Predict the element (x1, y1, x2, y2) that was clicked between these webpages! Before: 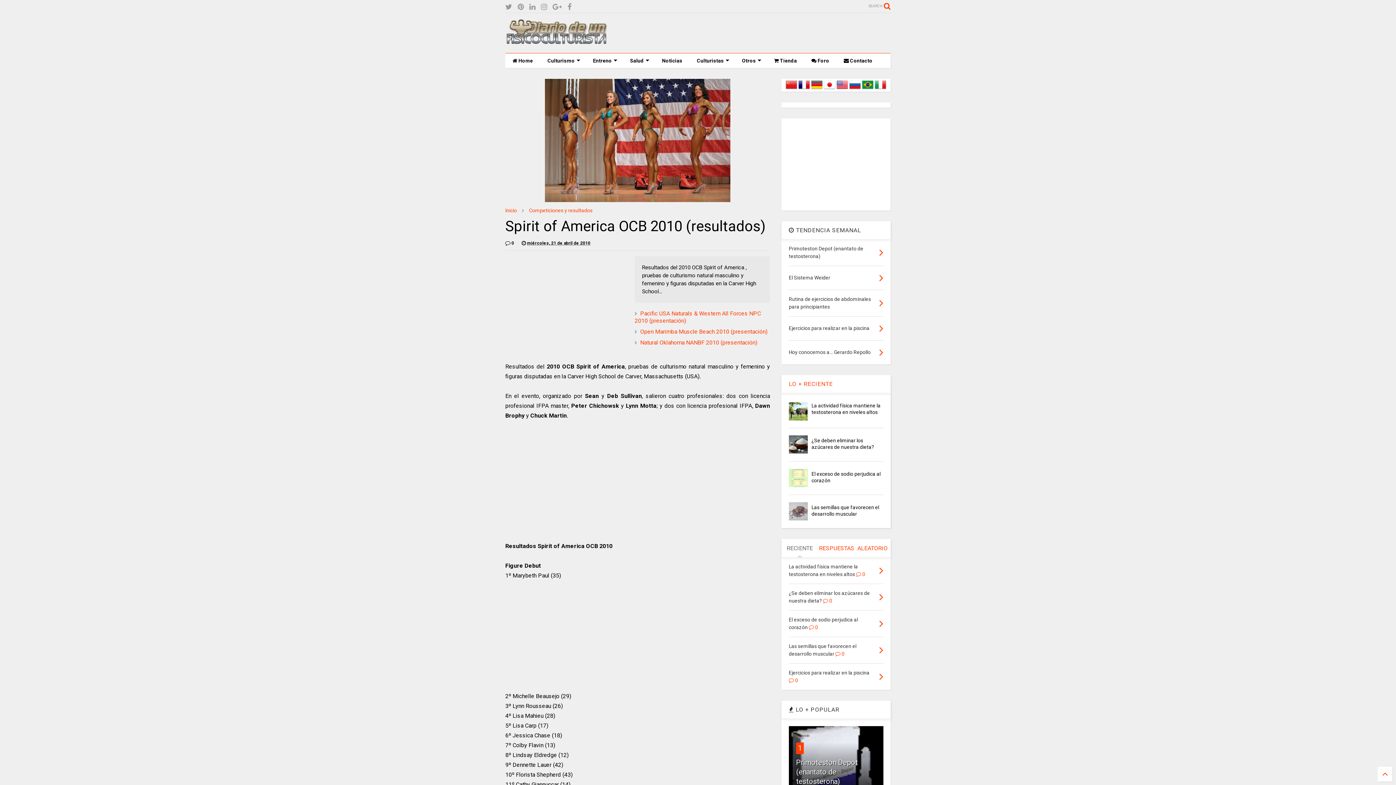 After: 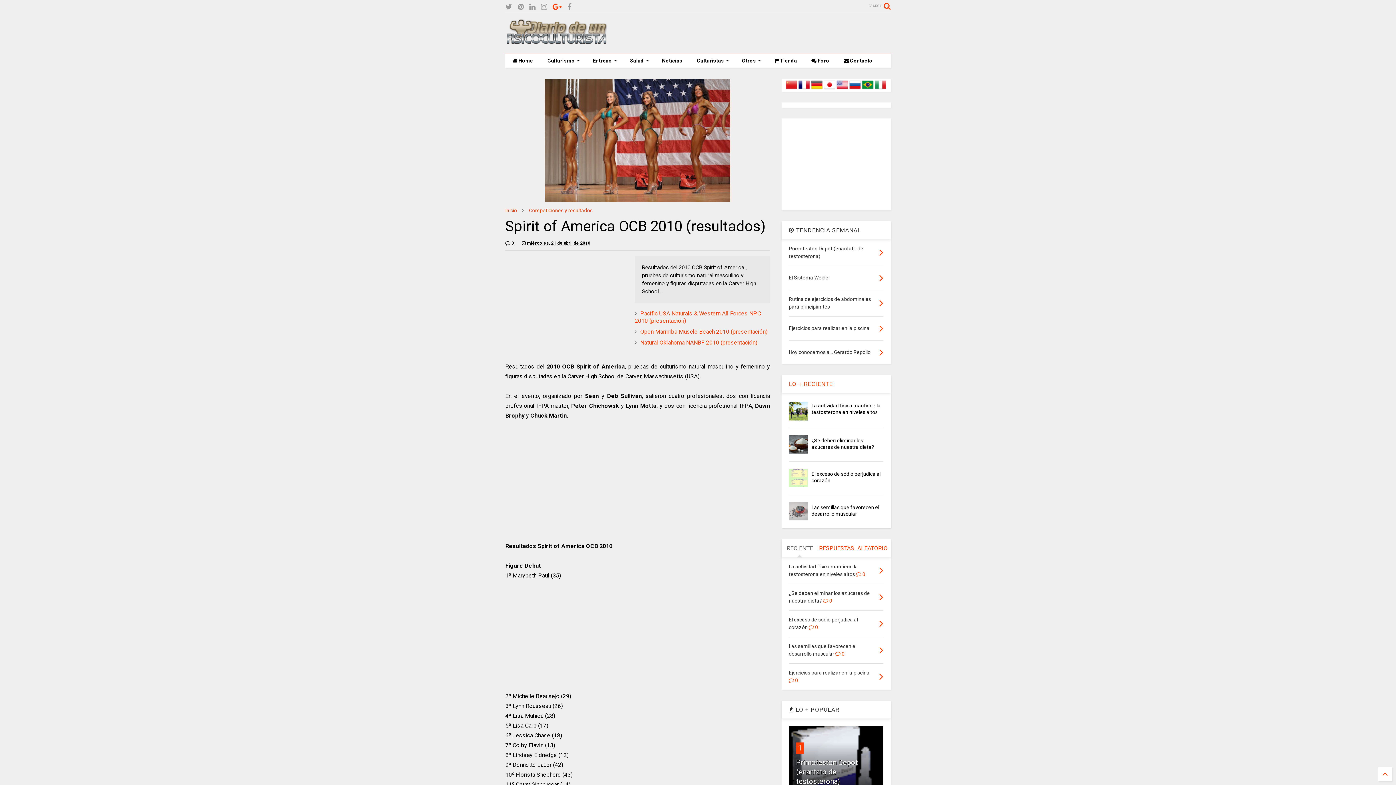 Action: bbox: (552, 0, 562, 13)